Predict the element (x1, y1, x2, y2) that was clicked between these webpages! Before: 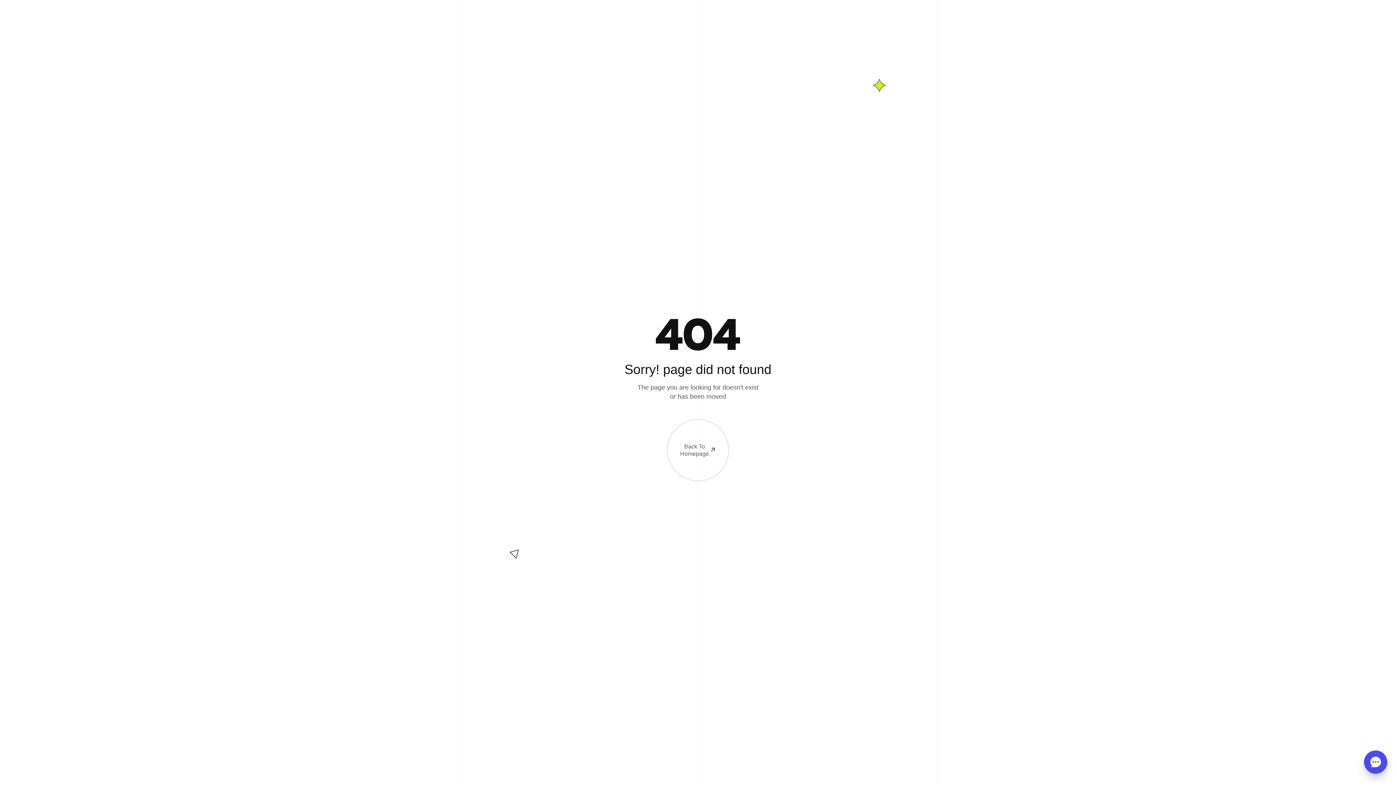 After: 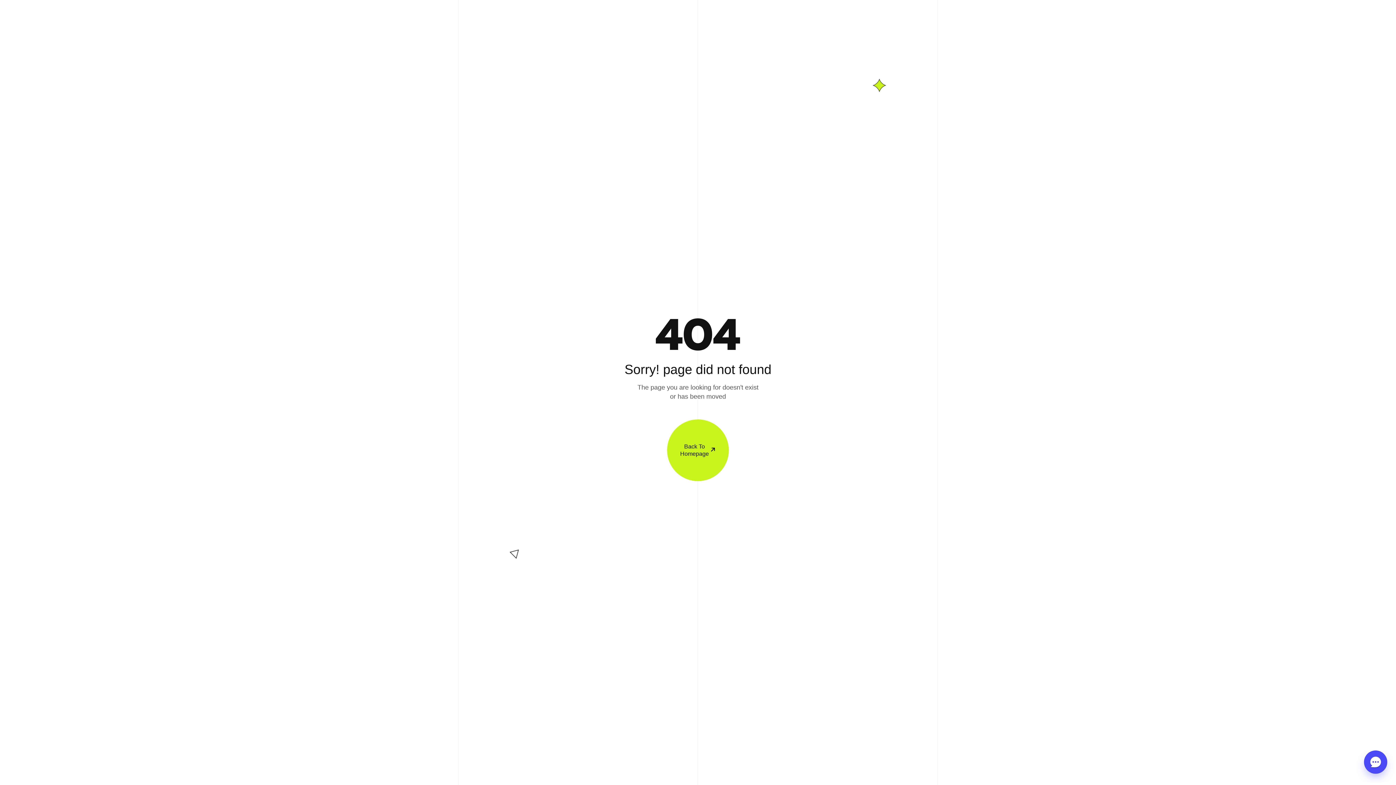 Action: bbox: (667, 419, 729, 481) label: Back To
Homepage